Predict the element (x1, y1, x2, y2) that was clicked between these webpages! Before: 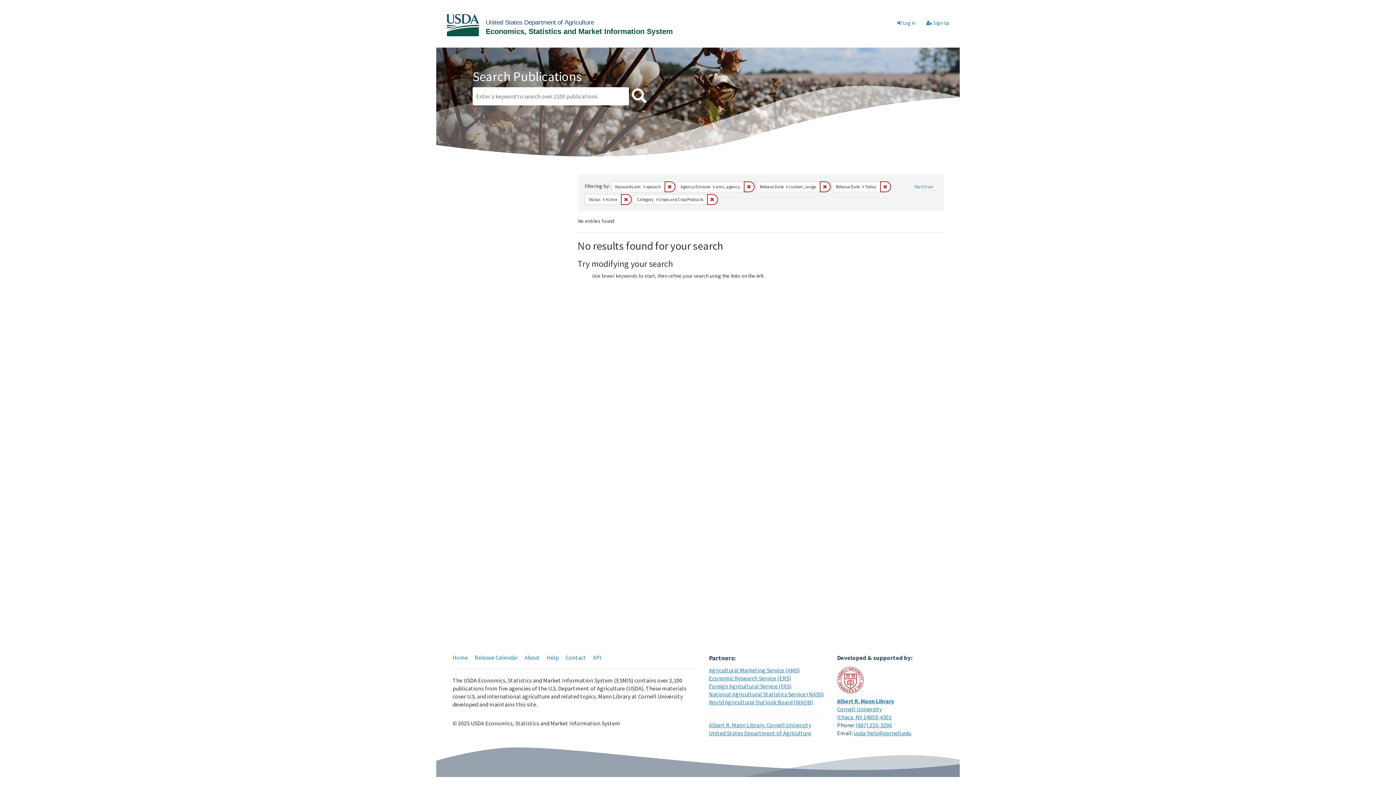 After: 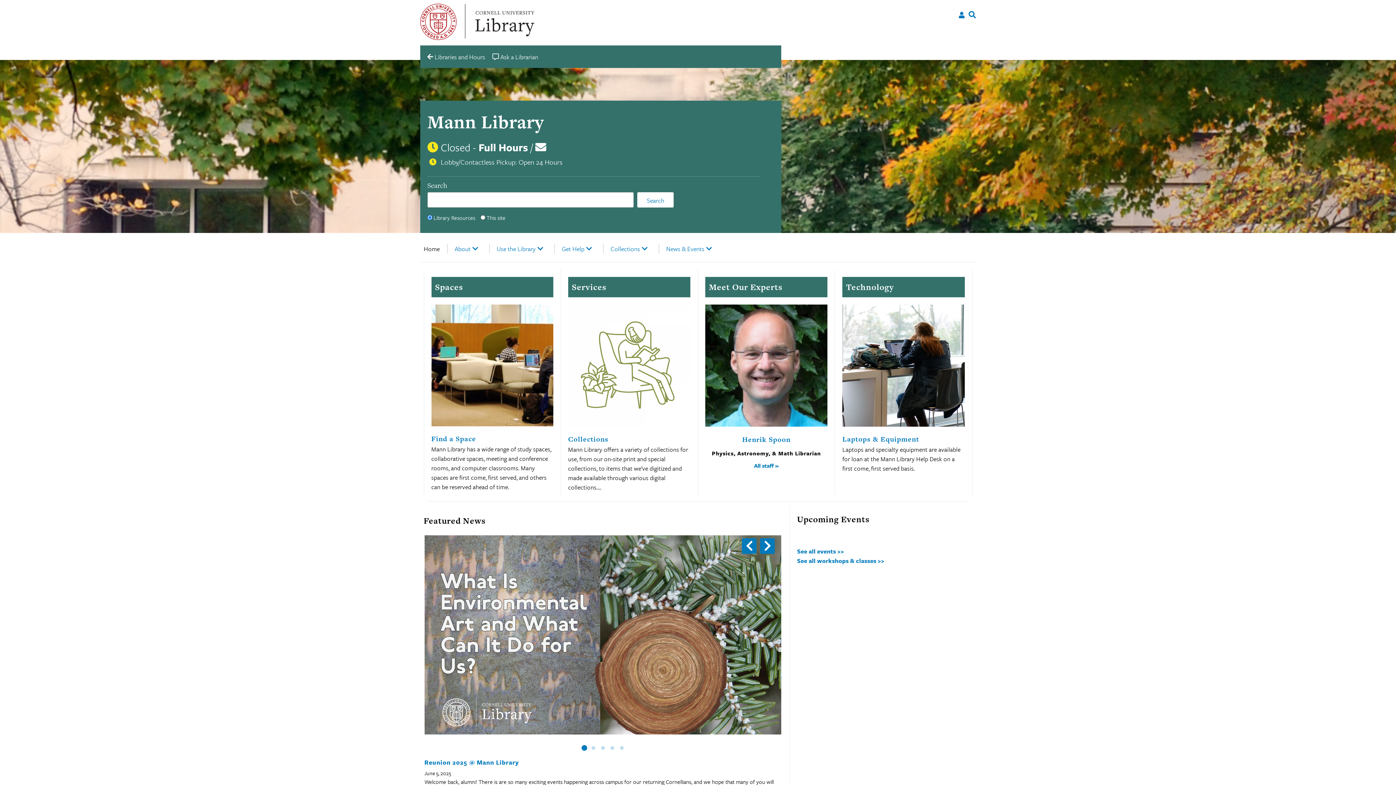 Action: label: Albert R. Mann Library bbox: (837, 697, 894, 705)